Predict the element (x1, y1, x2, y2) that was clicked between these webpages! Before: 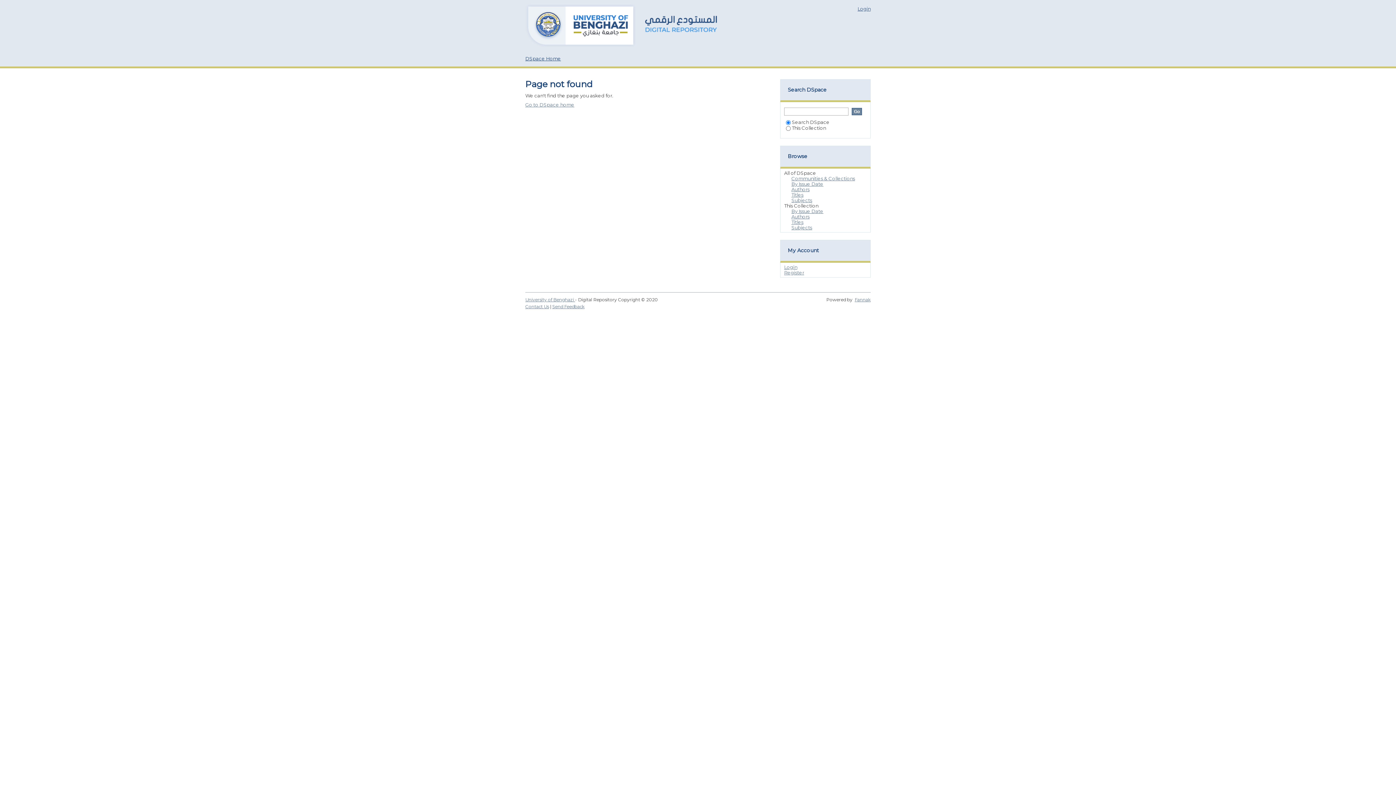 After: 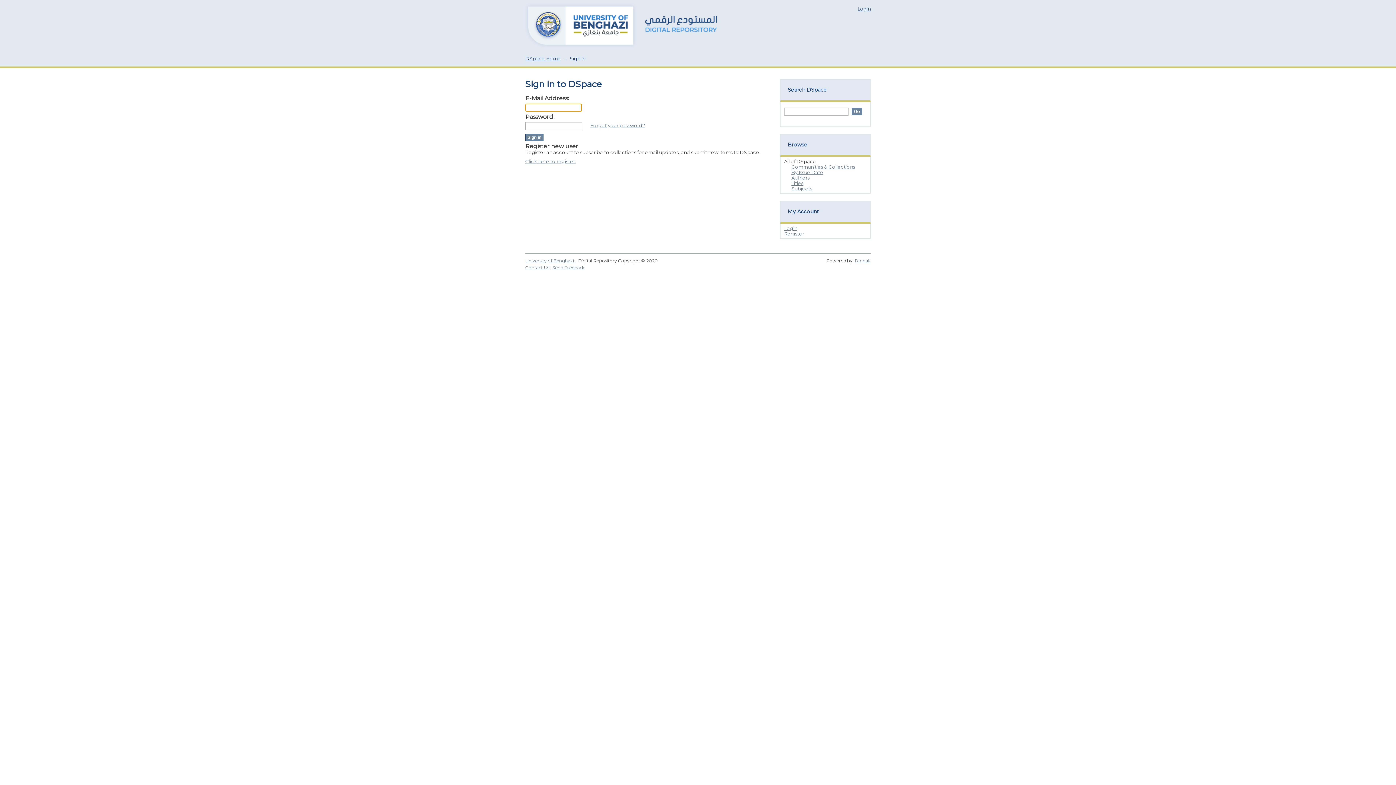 Action: bbox: (857, 5, 870, 11) label: Login